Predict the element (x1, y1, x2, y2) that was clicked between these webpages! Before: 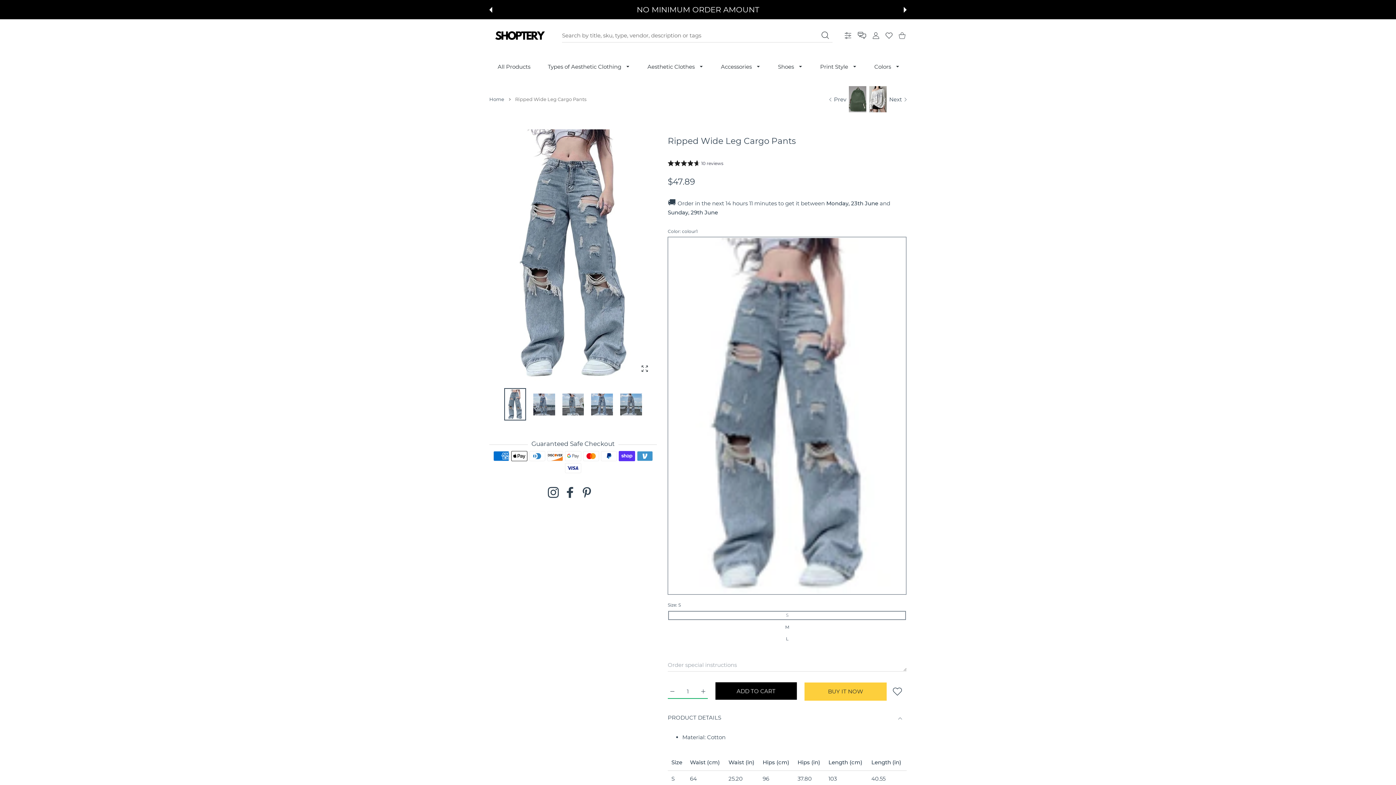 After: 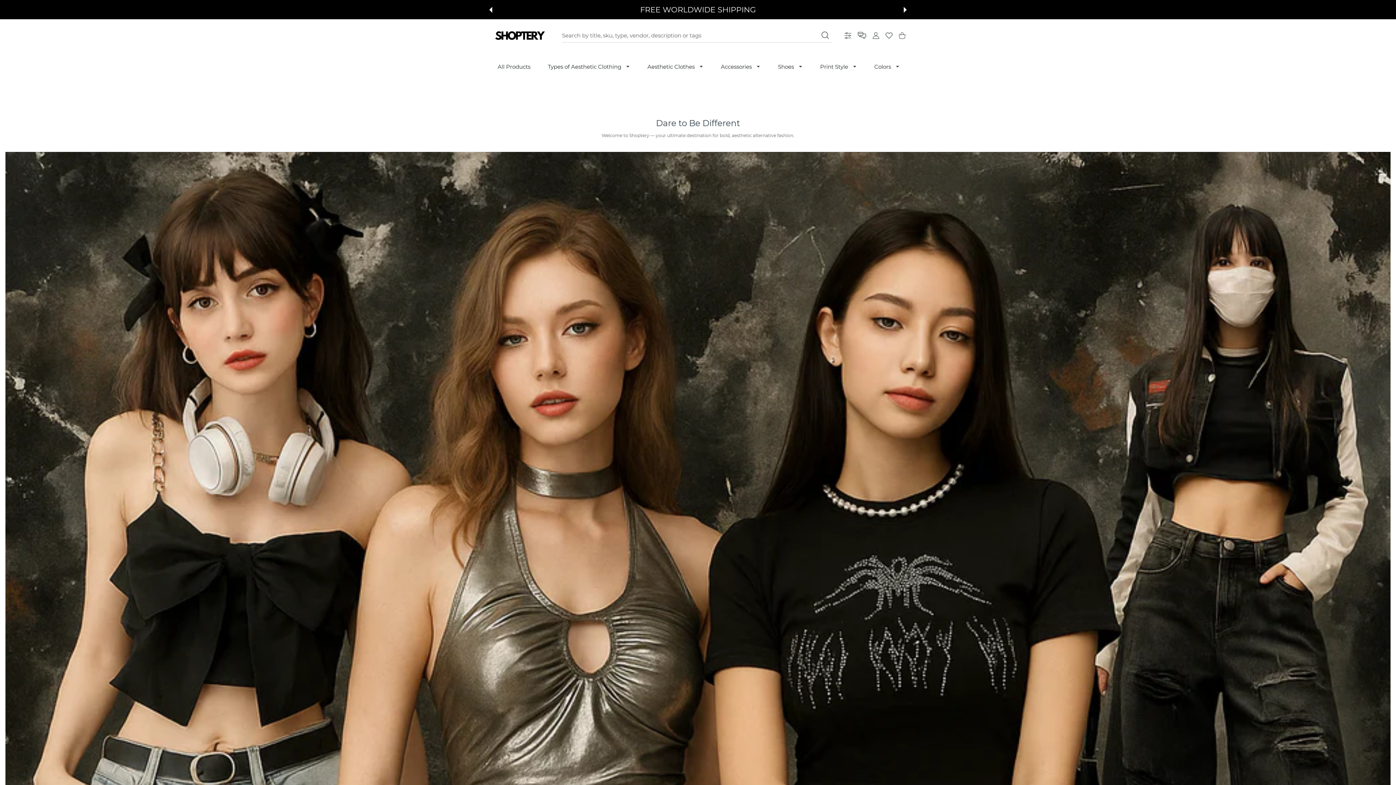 Action: label: Home bbox: (489, 96, 504, 102)